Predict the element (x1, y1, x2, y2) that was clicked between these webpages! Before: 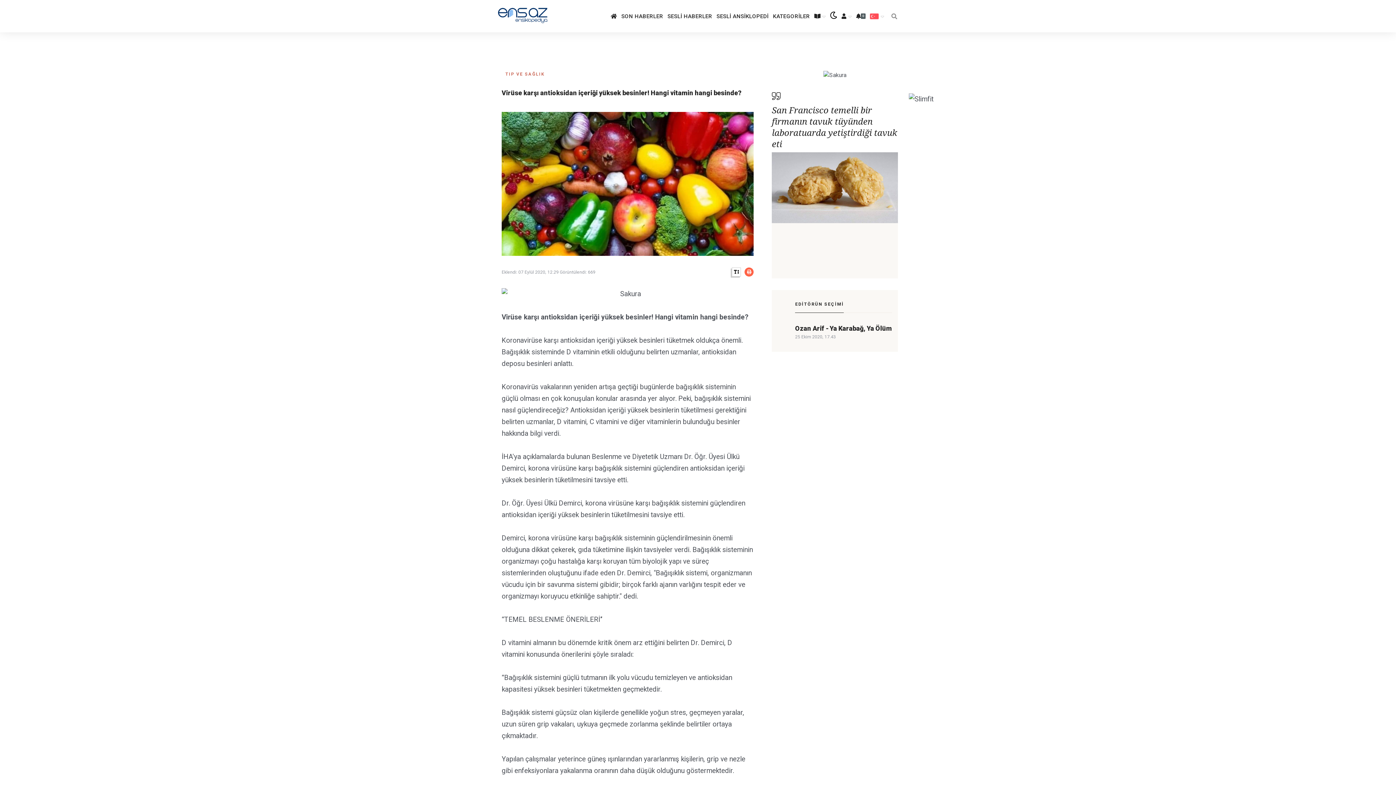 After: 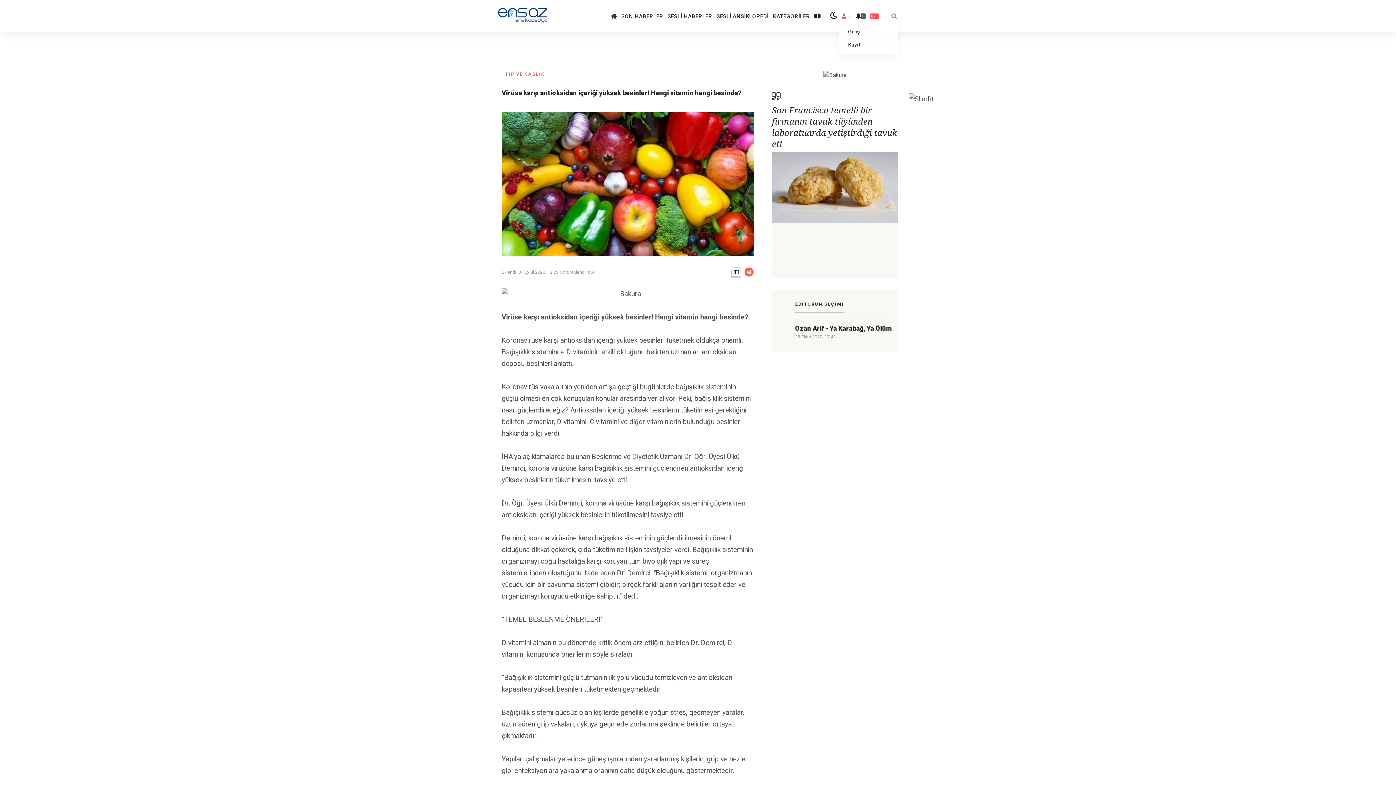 Action: bbox: (839, 9, 854, 22)